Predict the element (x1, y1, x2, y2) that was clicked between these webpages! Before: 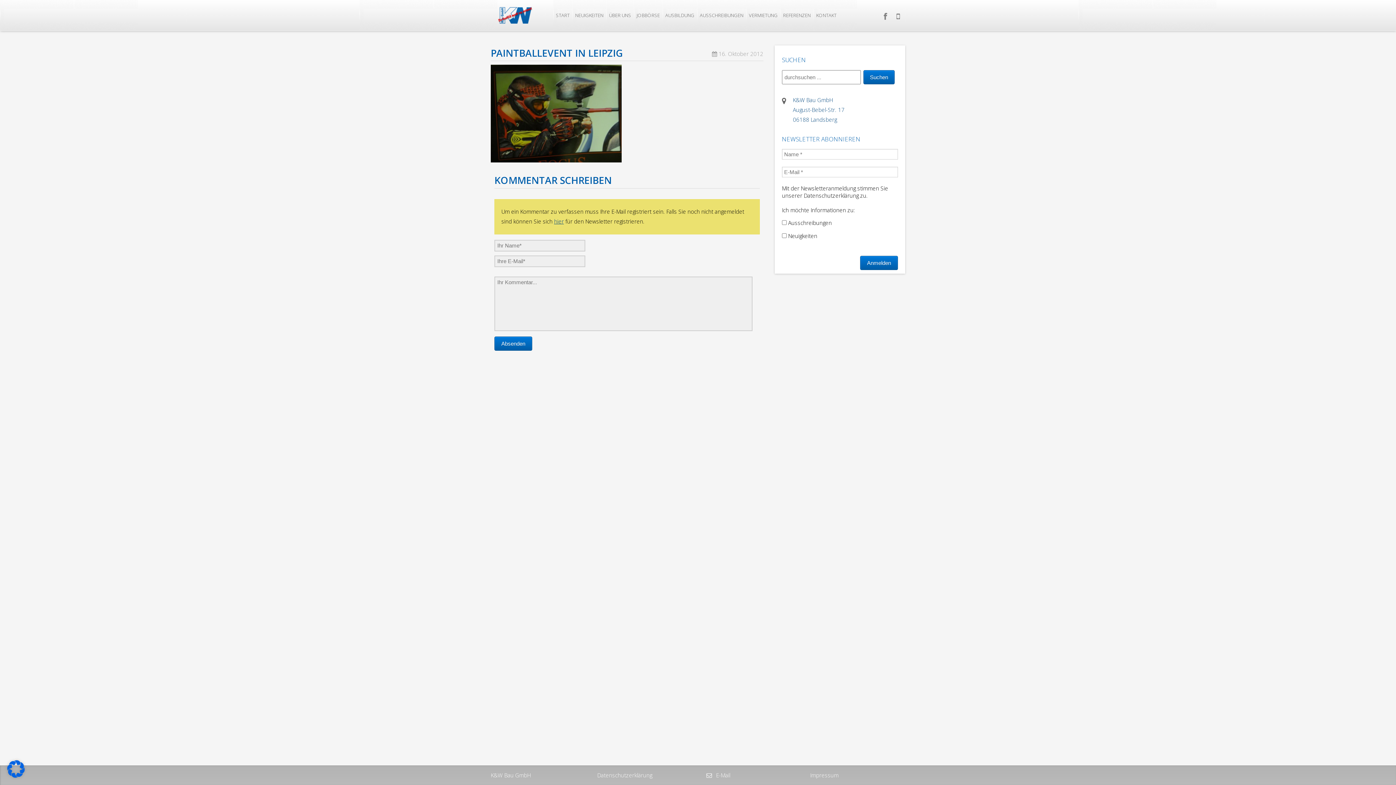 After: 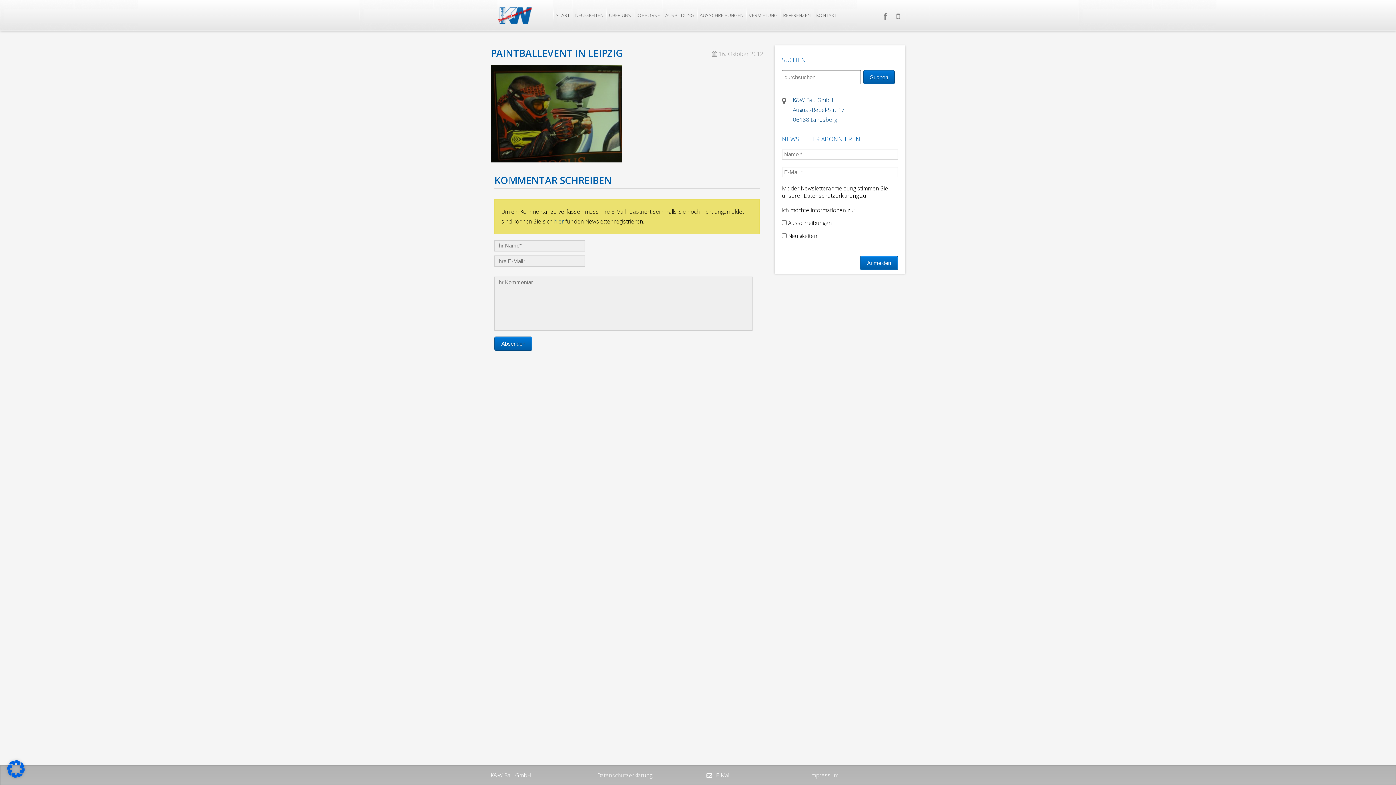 Action: bbox: (884, 10, 889, 21) label:  